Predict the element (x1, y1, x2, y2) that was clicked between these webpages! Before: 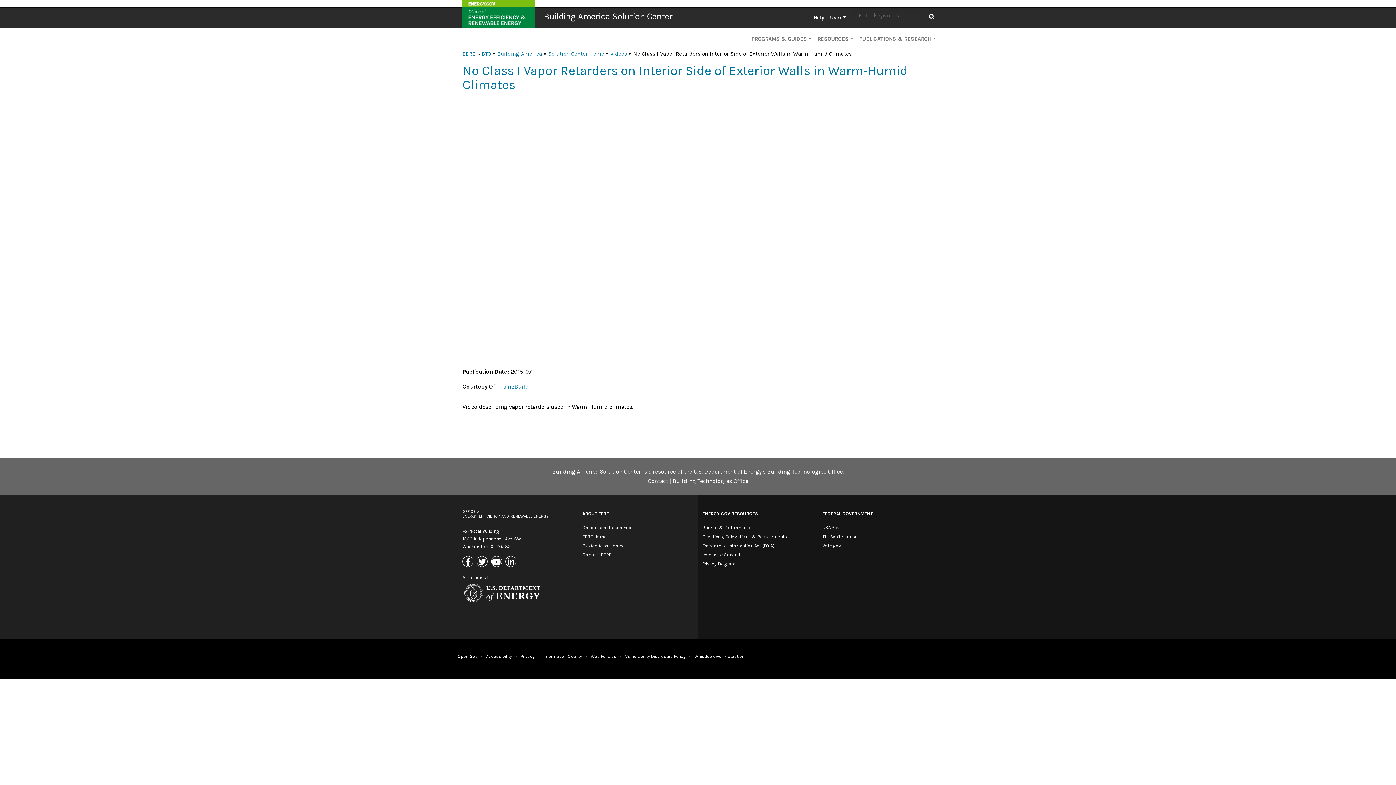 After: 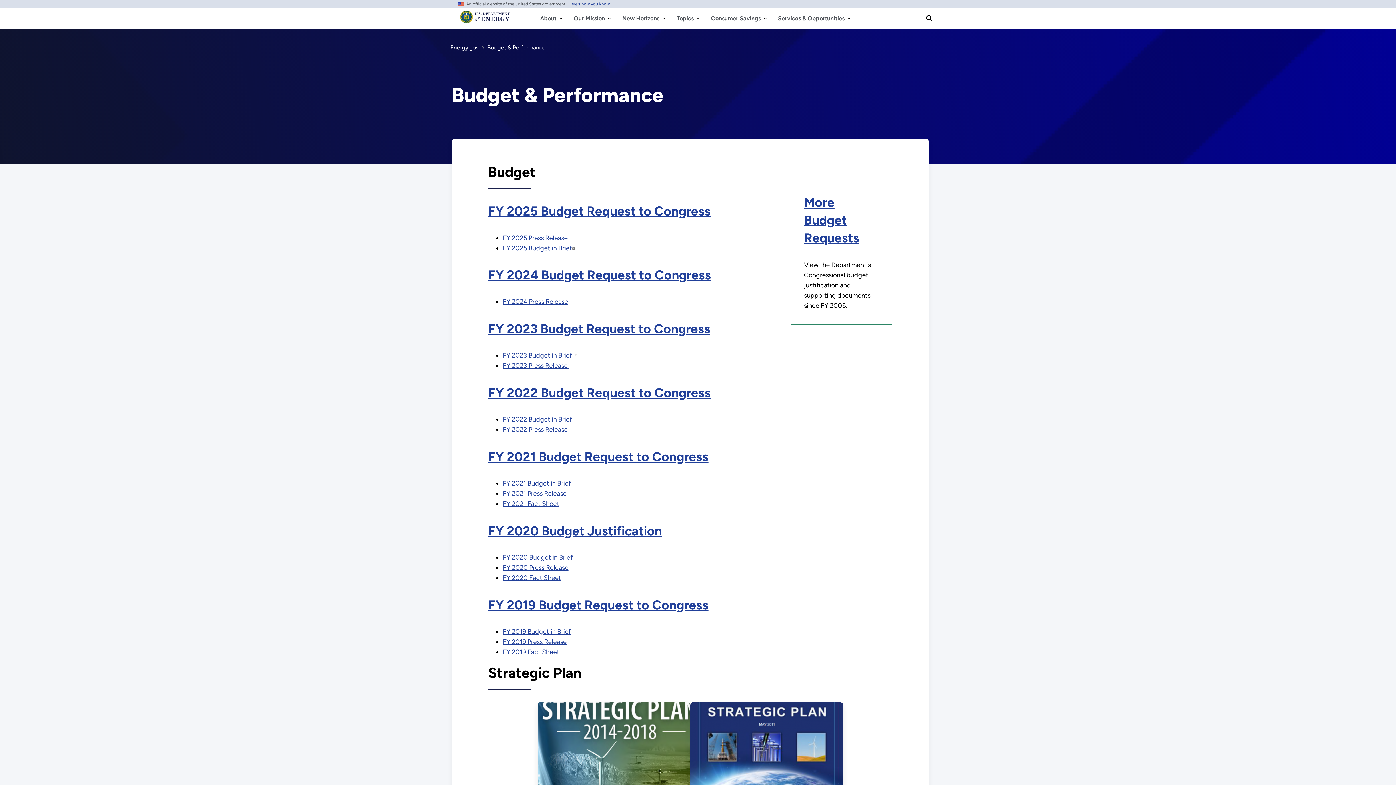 Action: bbox: (702, 525, 751, 530) label: Budget & Performance